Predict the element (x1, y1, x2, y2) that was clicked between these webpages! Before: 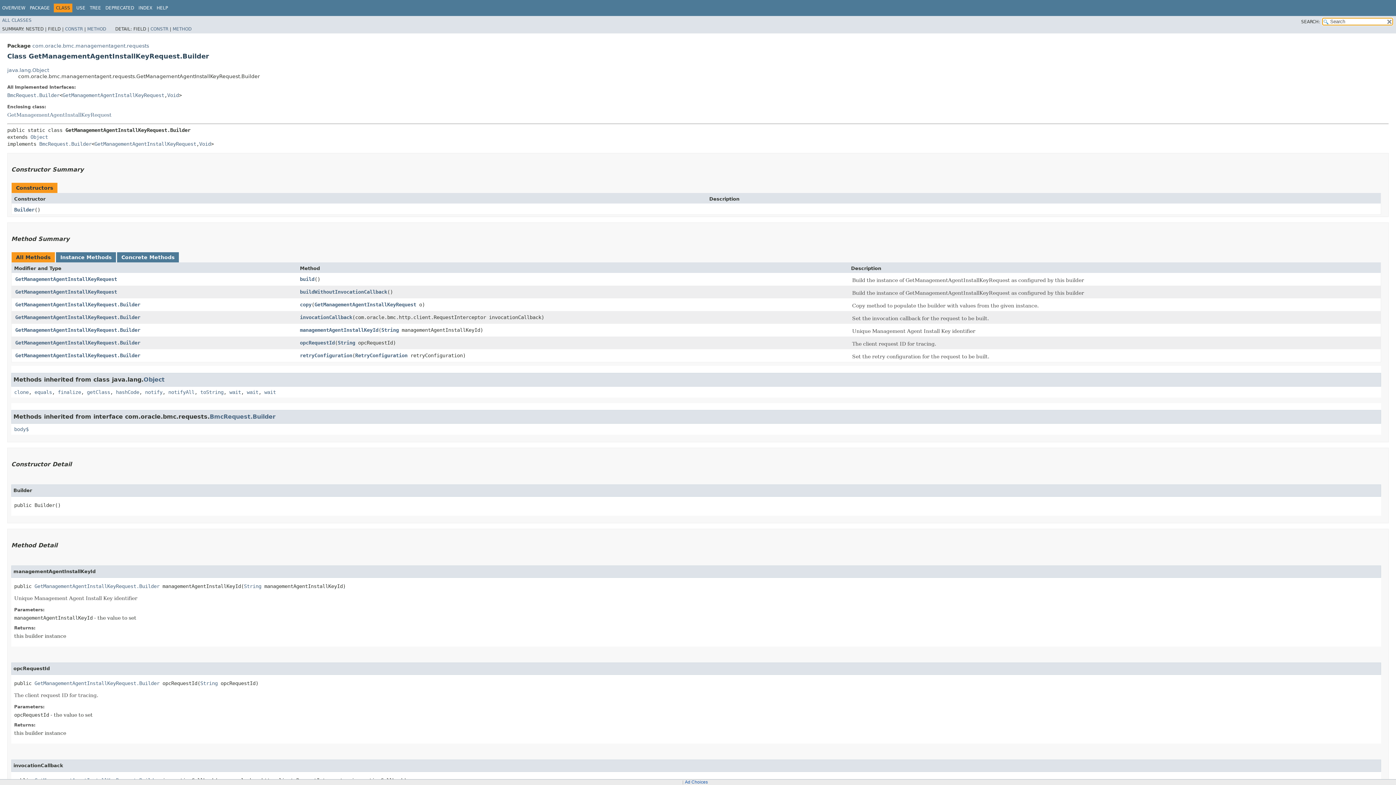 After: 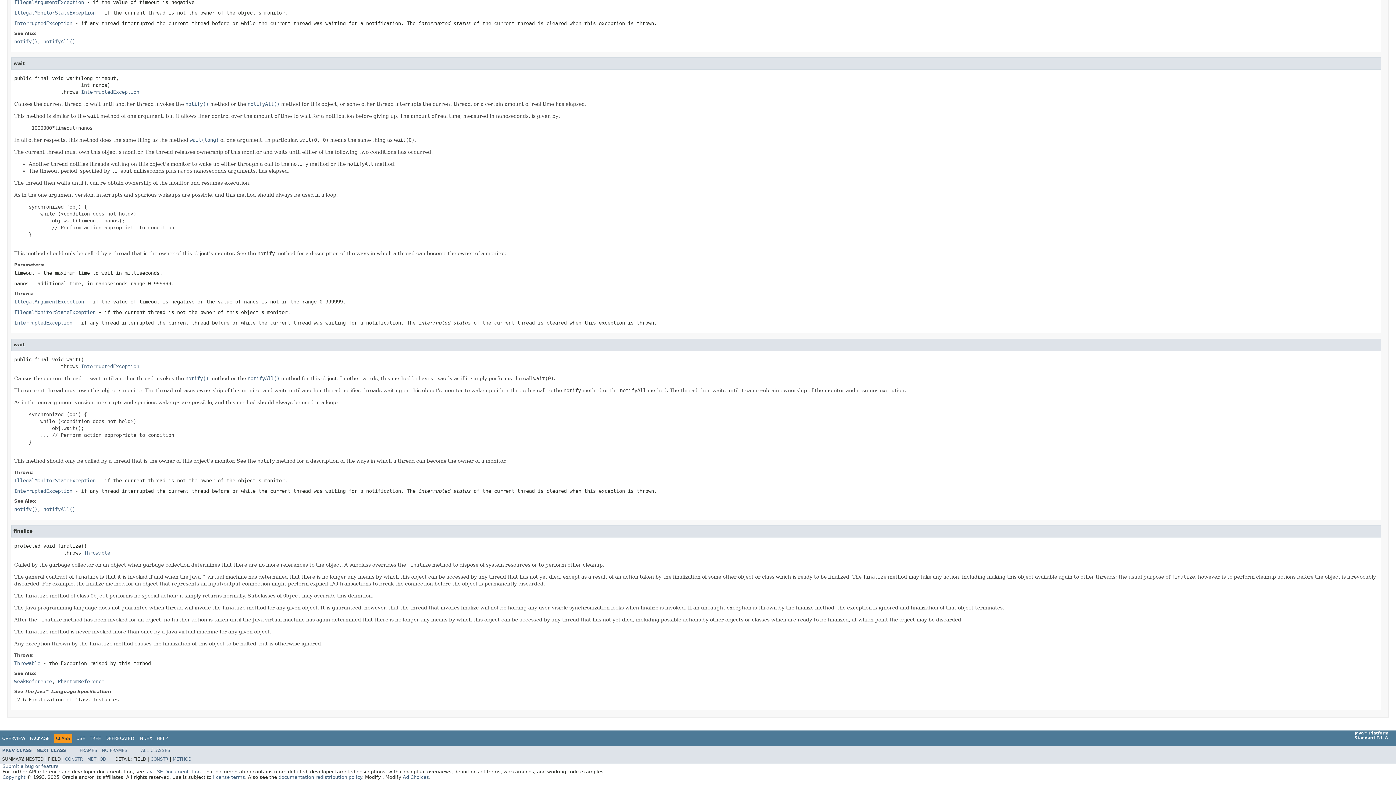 Action: bbox: (57, 389, 81, 395) label: finalize